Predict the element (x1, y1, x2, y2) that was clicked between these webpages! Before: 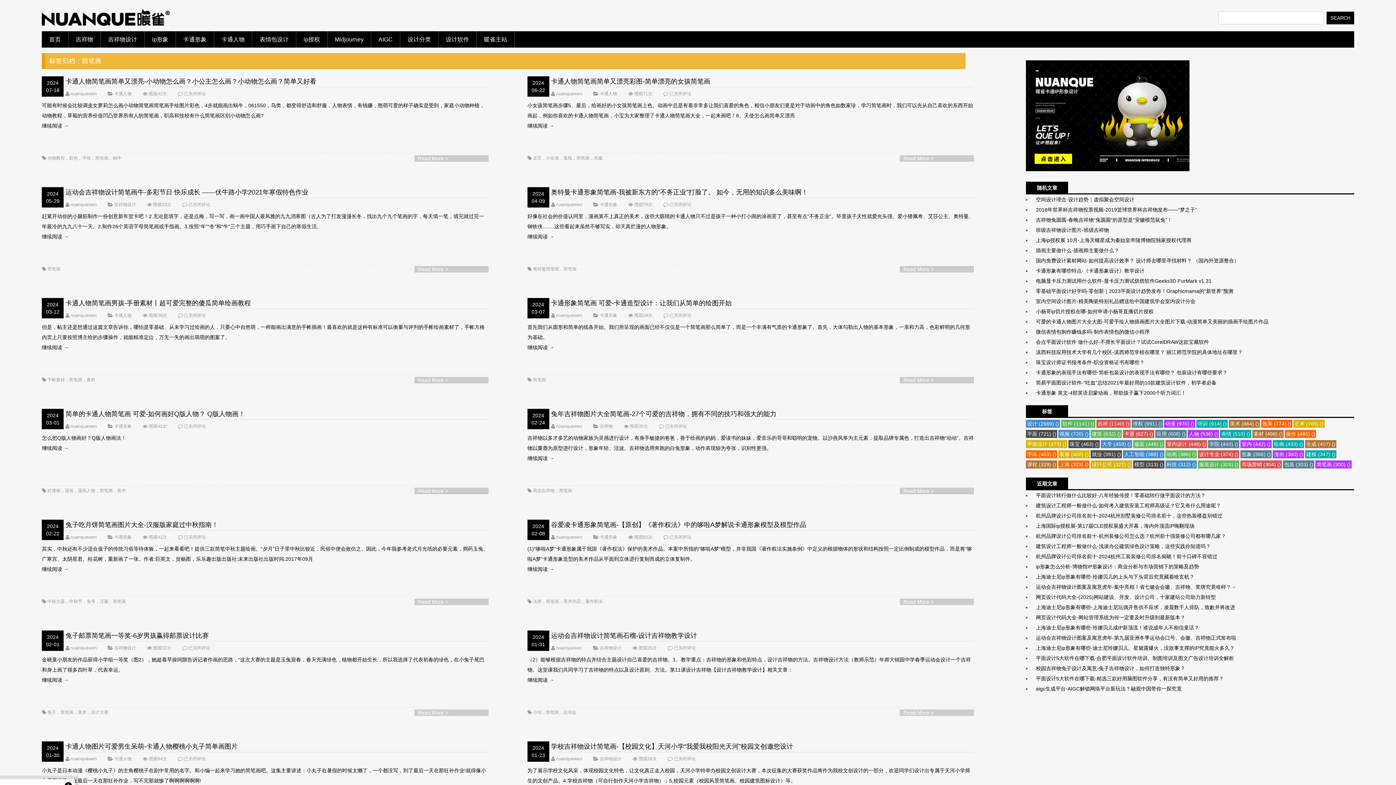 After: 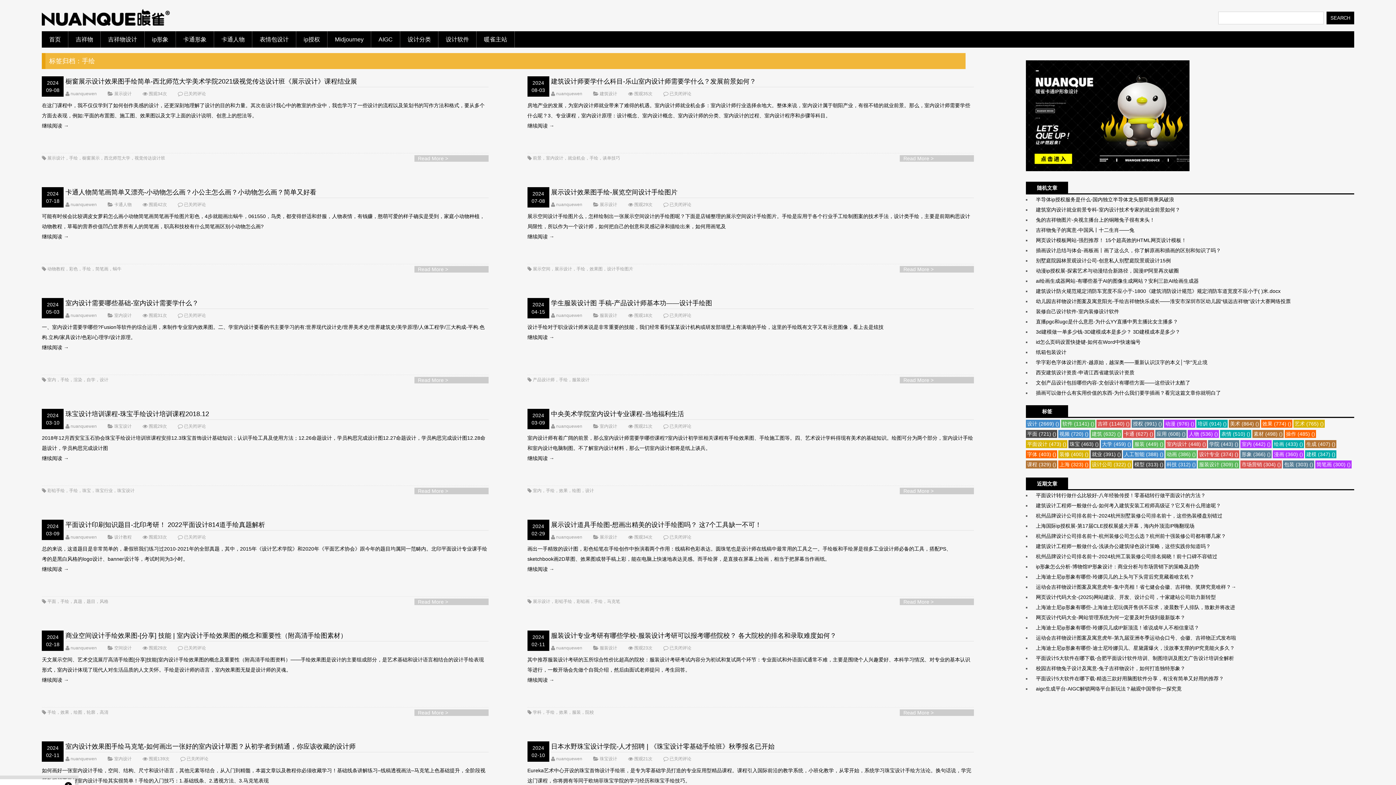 Action: label: 手绘 bbox: (82, 155, 90, 160)